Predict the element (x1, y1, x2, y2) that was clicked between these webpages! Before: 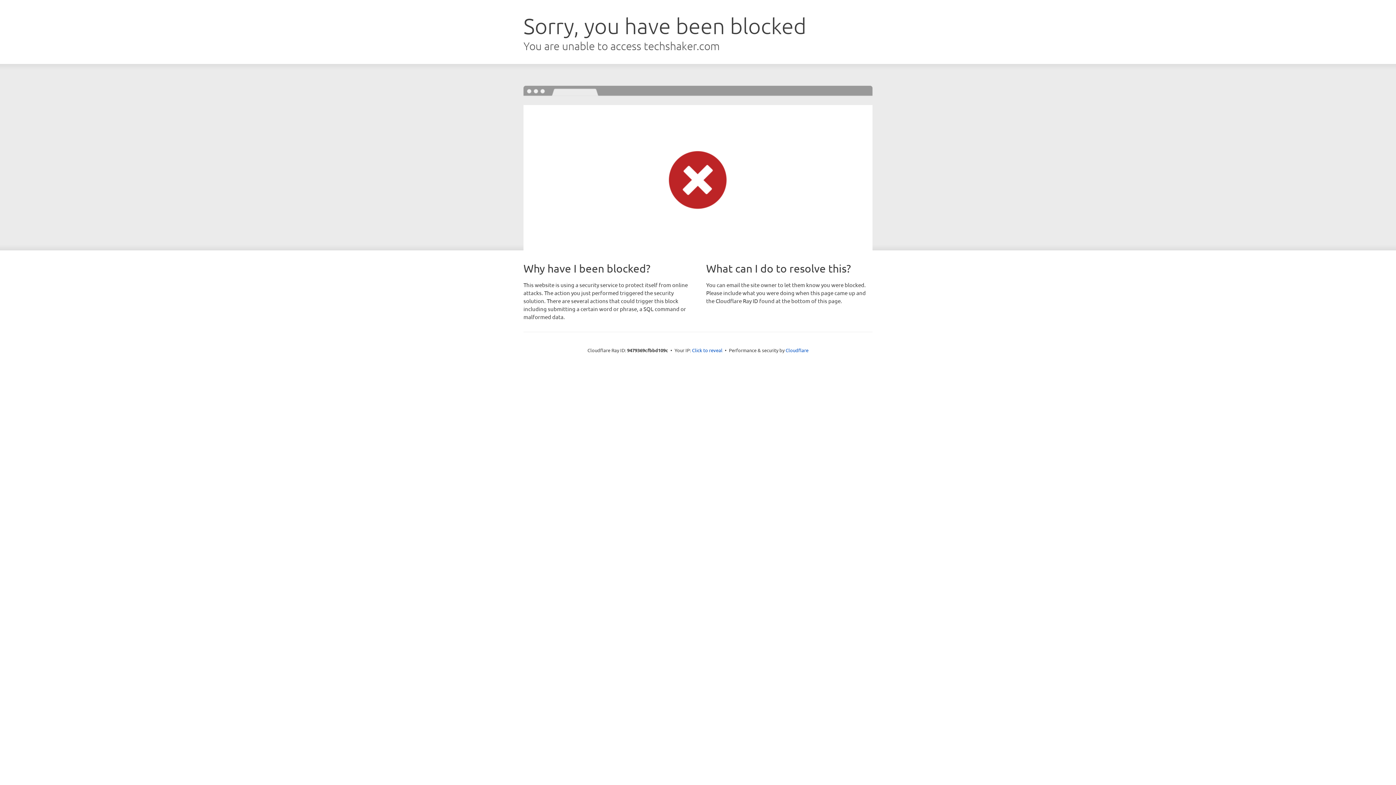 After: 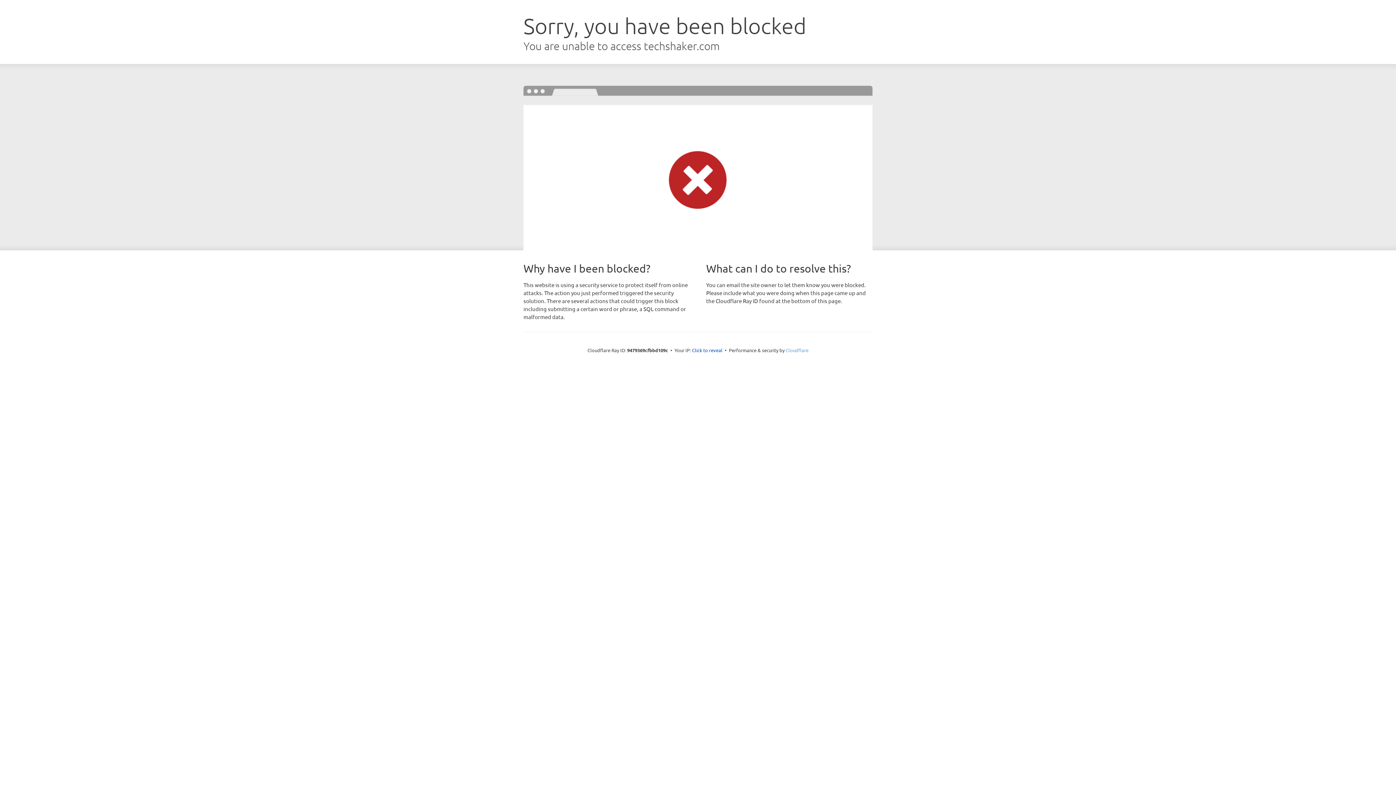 Action: label: Cloudflare bbox: (785, 347, 808, 353)